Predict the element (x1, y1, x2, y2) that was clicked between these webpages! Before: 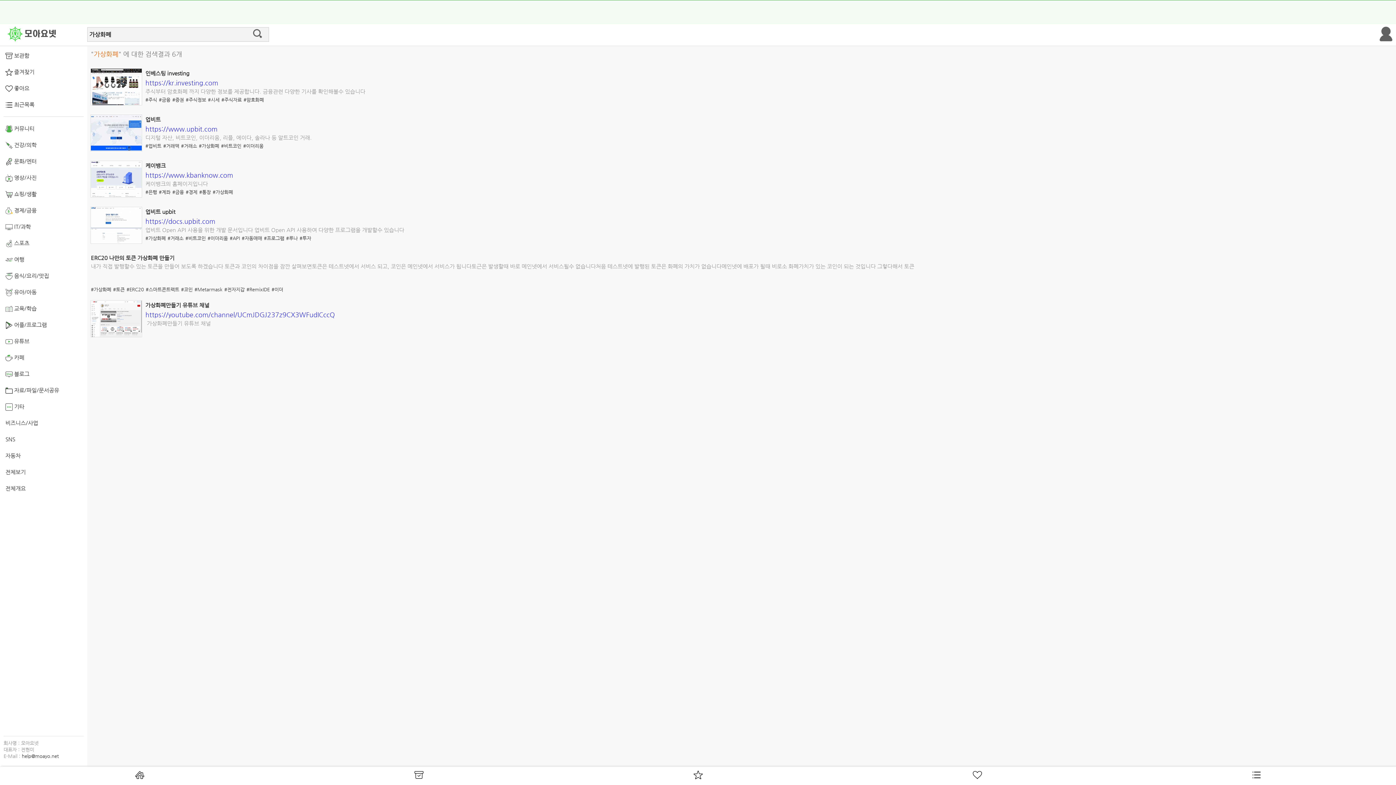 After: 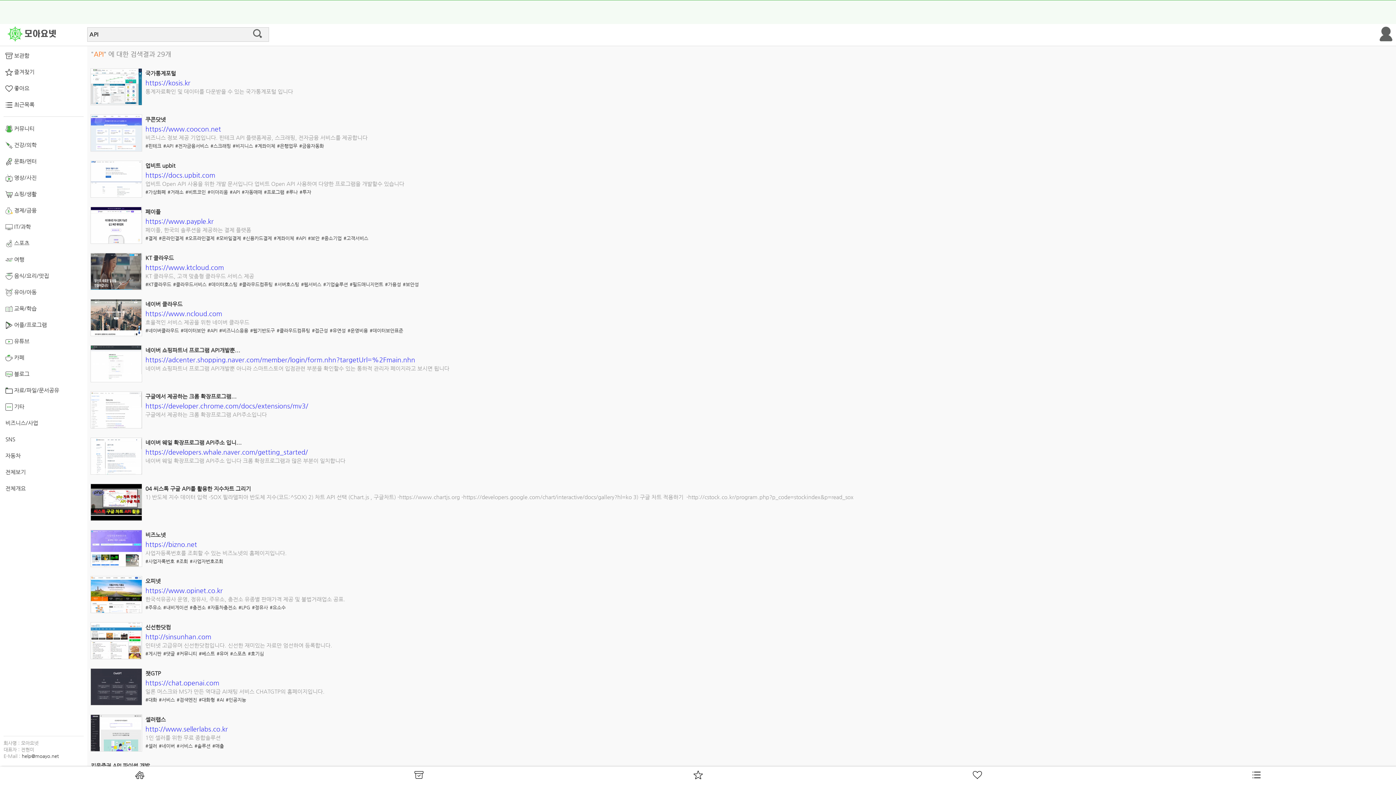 Action: bbox: (229, 235, 240, 241) label: #API